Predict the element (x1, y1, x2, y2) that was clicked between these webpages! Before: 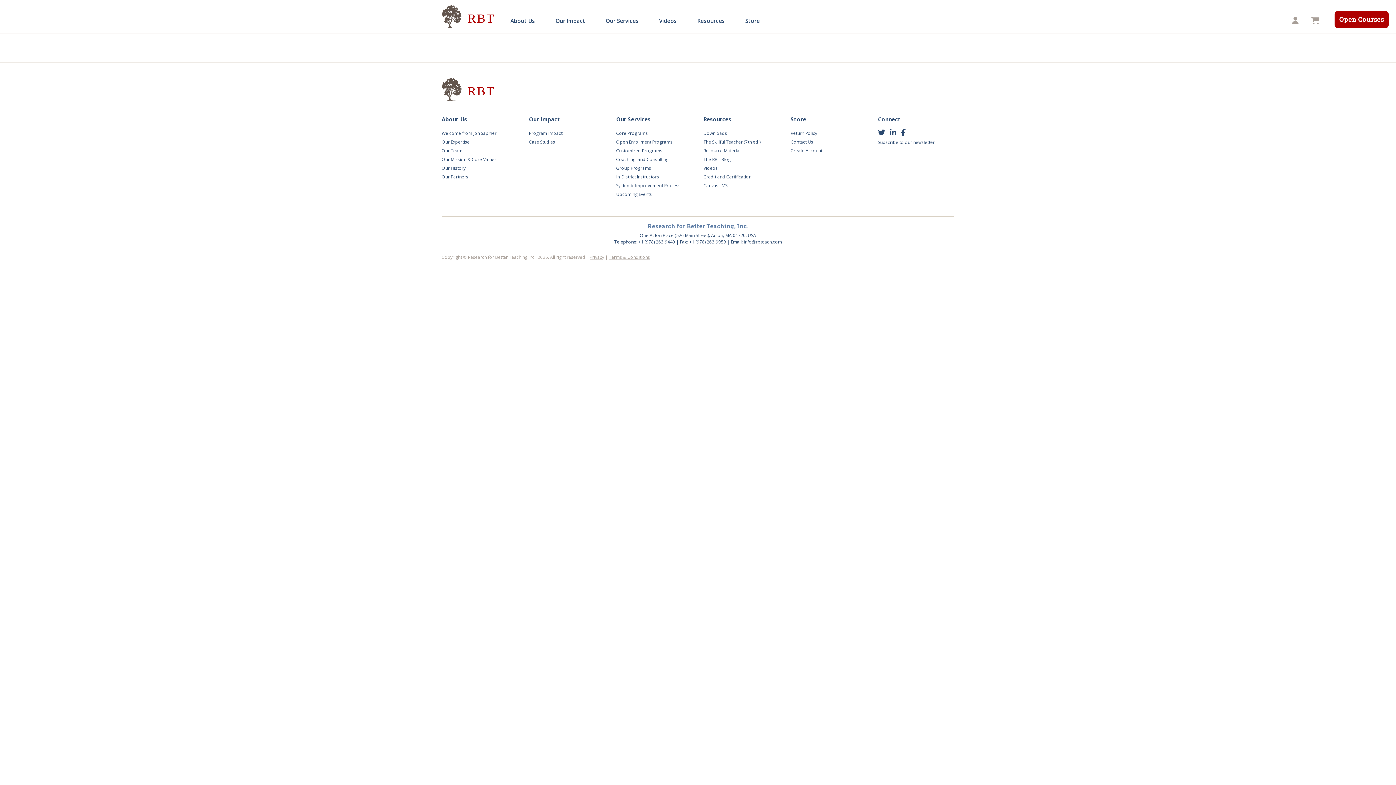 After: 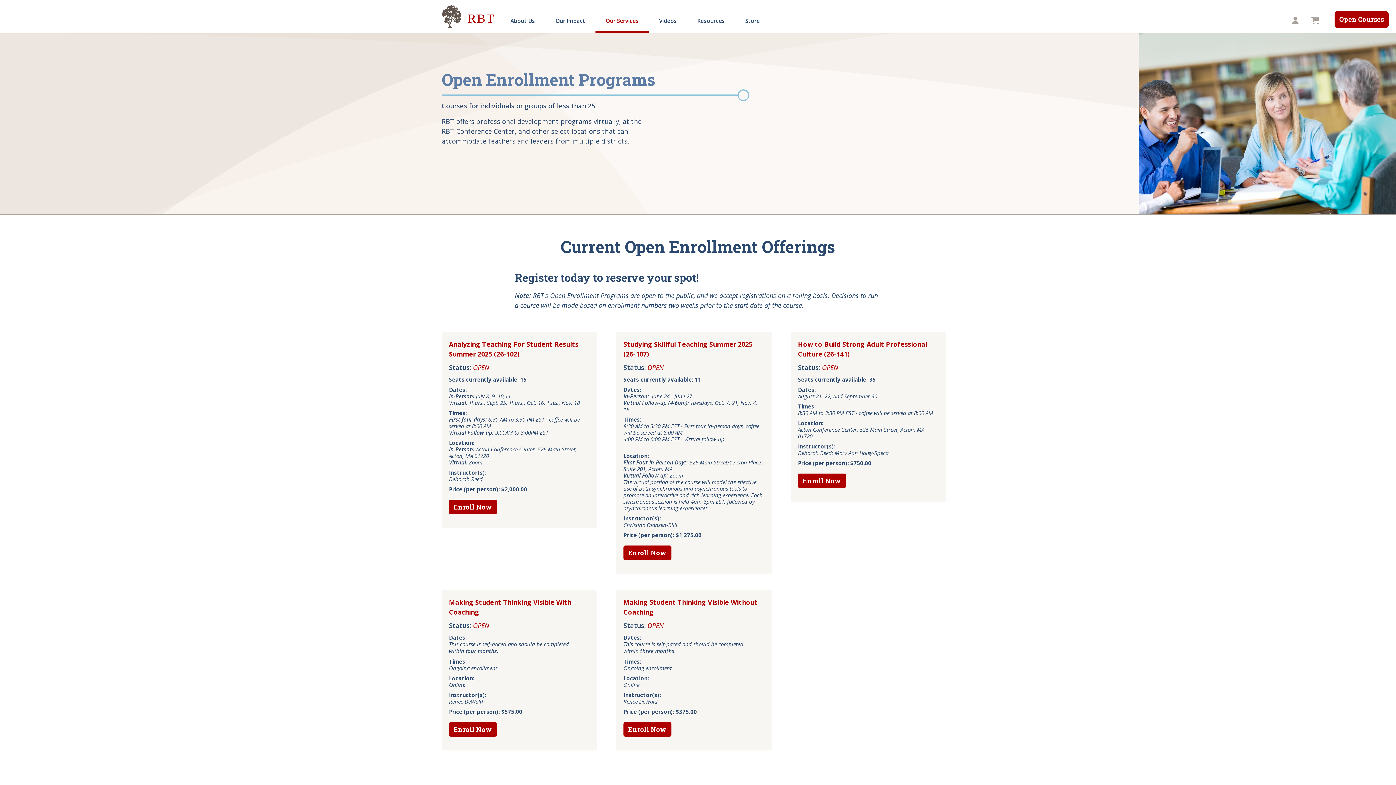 Action: label: Open Enrollment Programs bbox: (616, 138, 672, 145)